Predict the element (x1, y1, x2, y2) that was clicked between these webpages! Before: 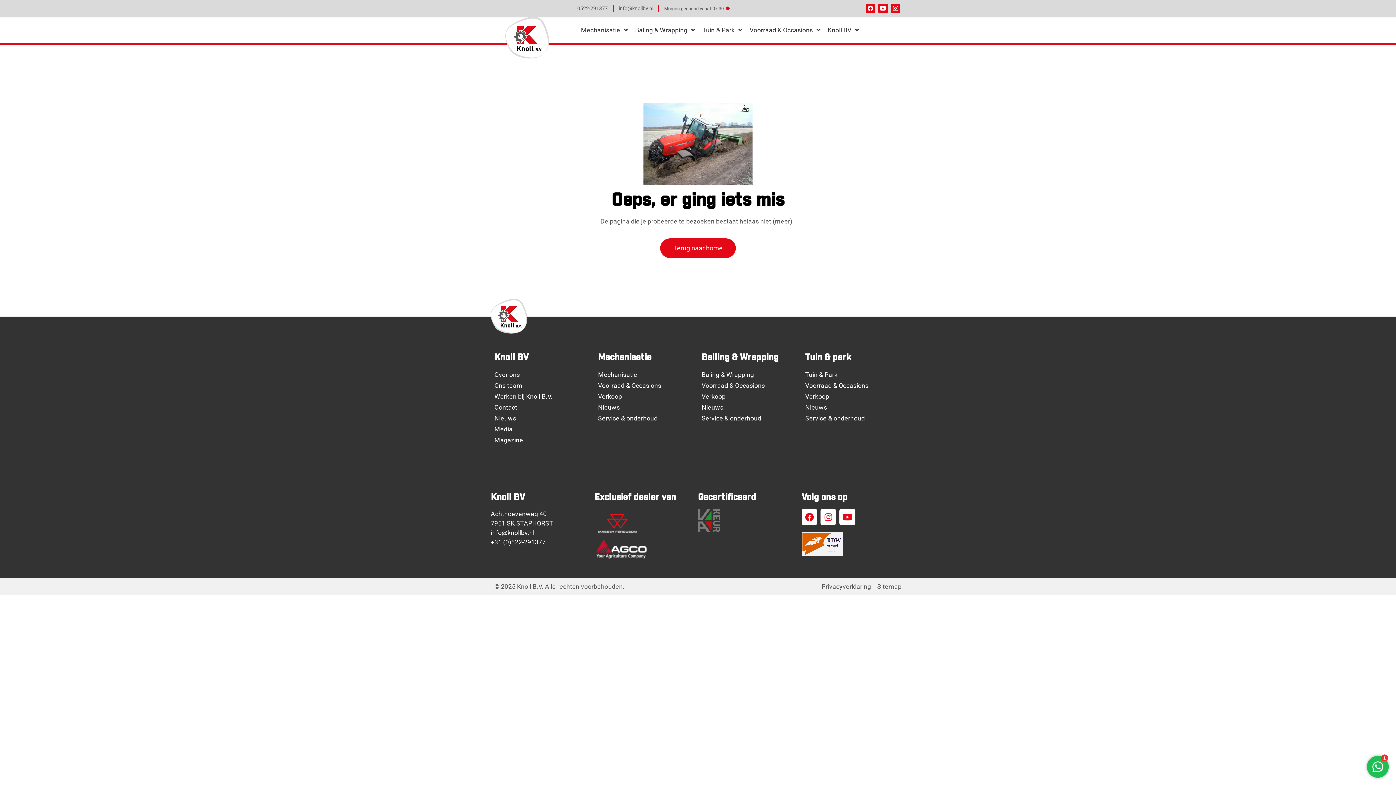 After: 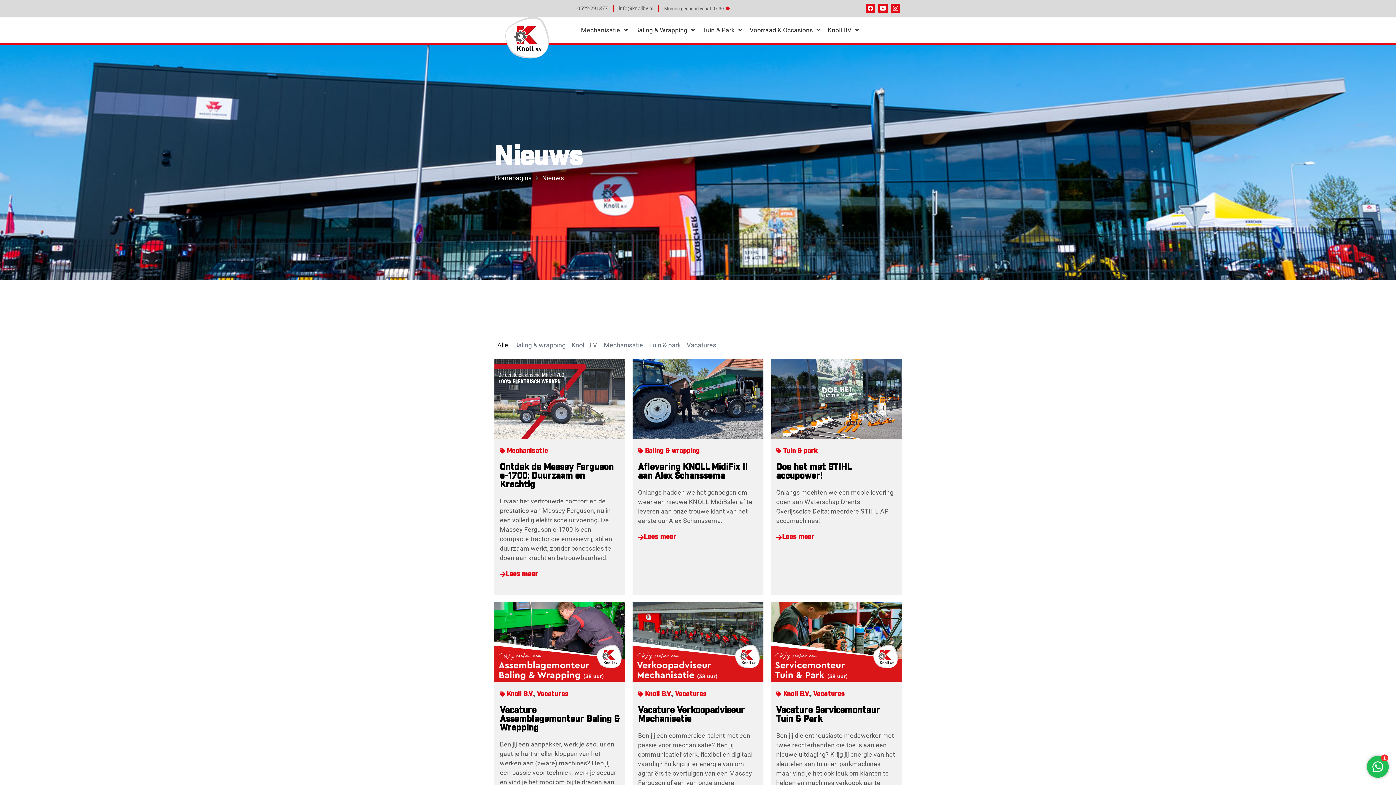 Action: bbox: (494, 413, 590, 423) label: Nieuws